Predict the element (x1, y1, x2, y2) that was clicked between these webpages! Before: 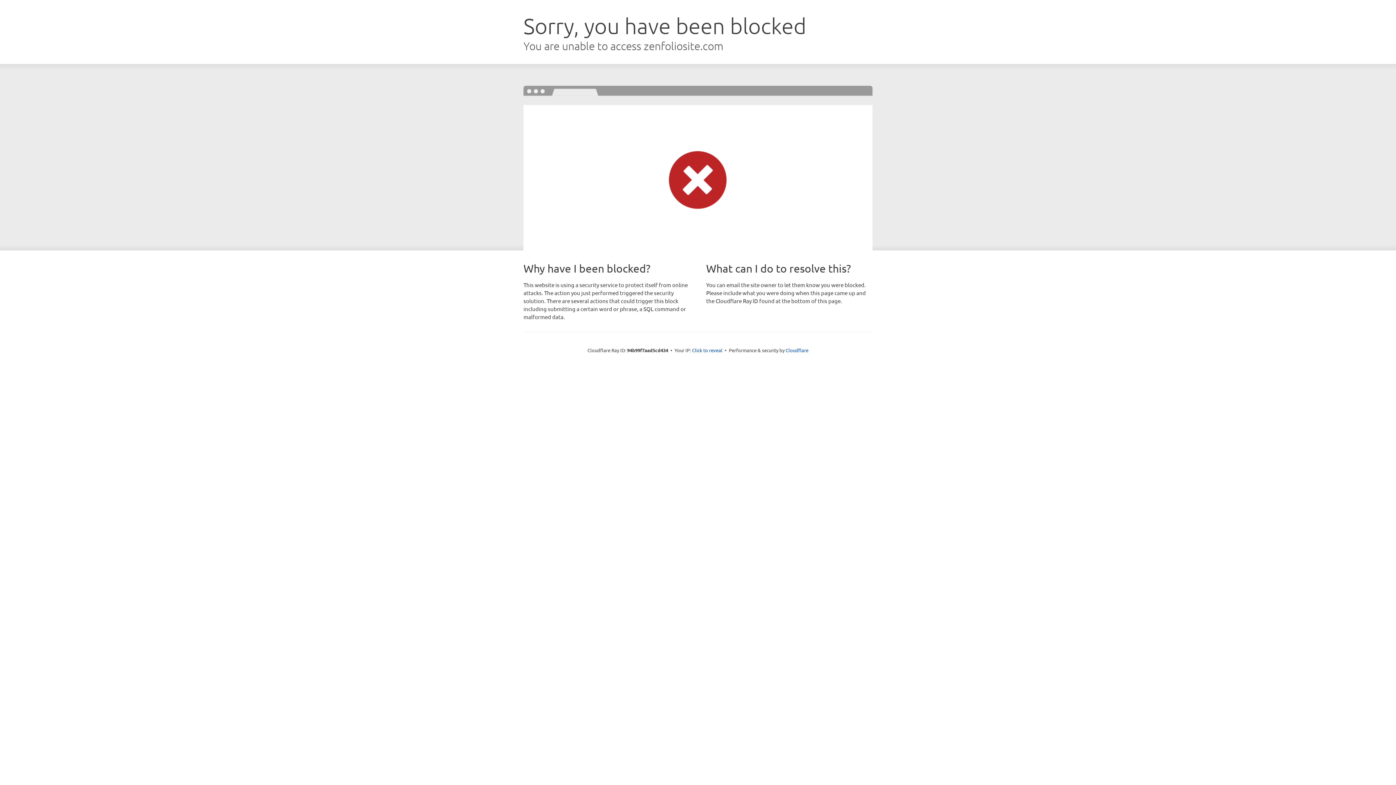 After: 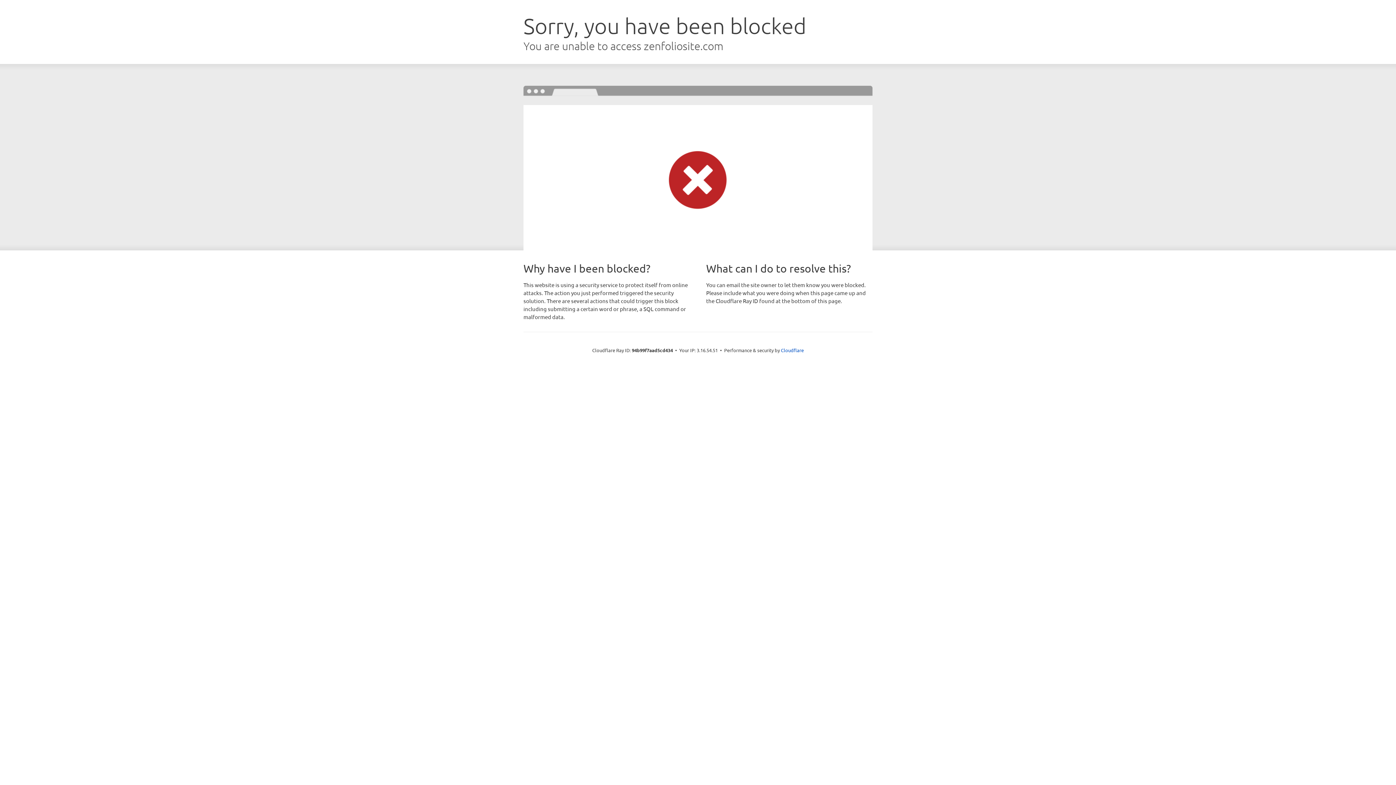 Action: label: Click to reveal bbox: (692, 346, 722, 353)